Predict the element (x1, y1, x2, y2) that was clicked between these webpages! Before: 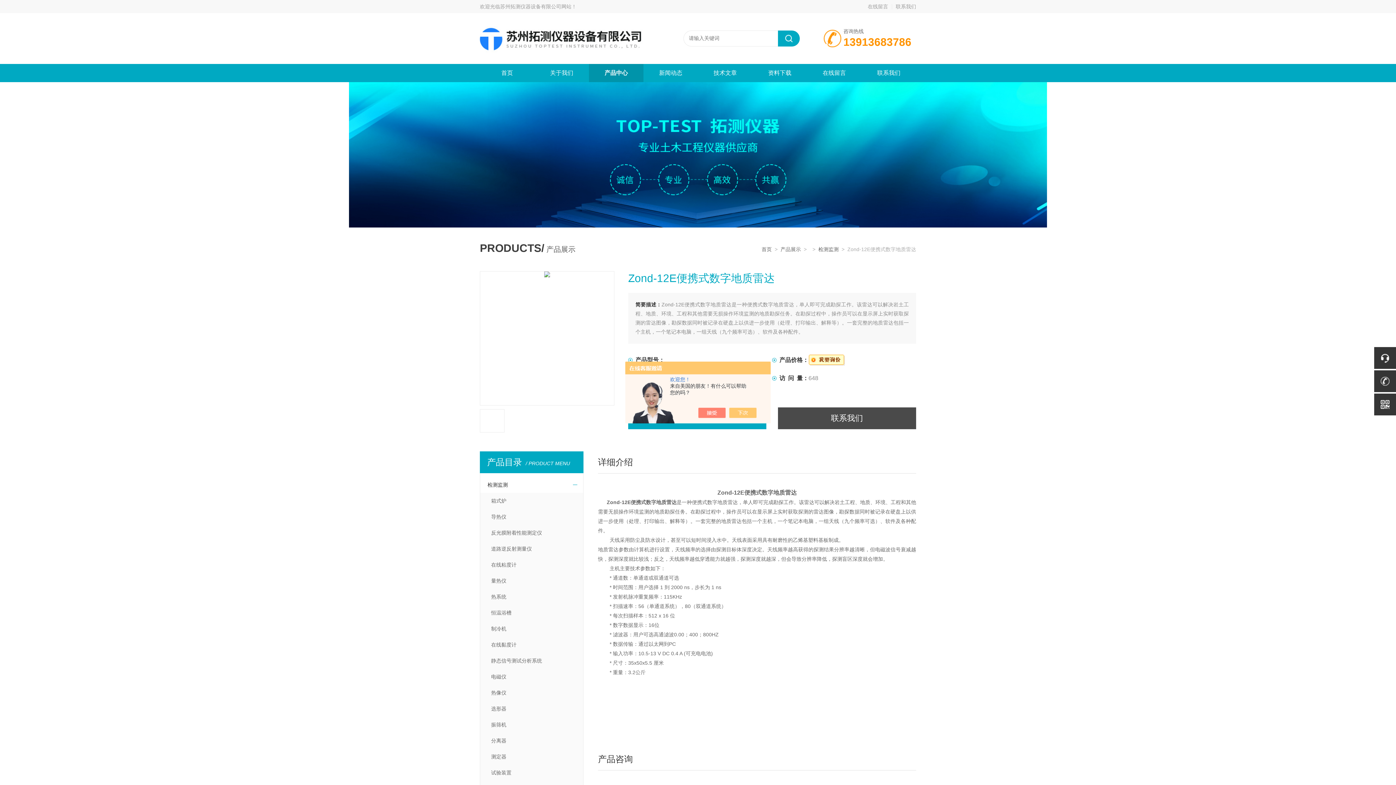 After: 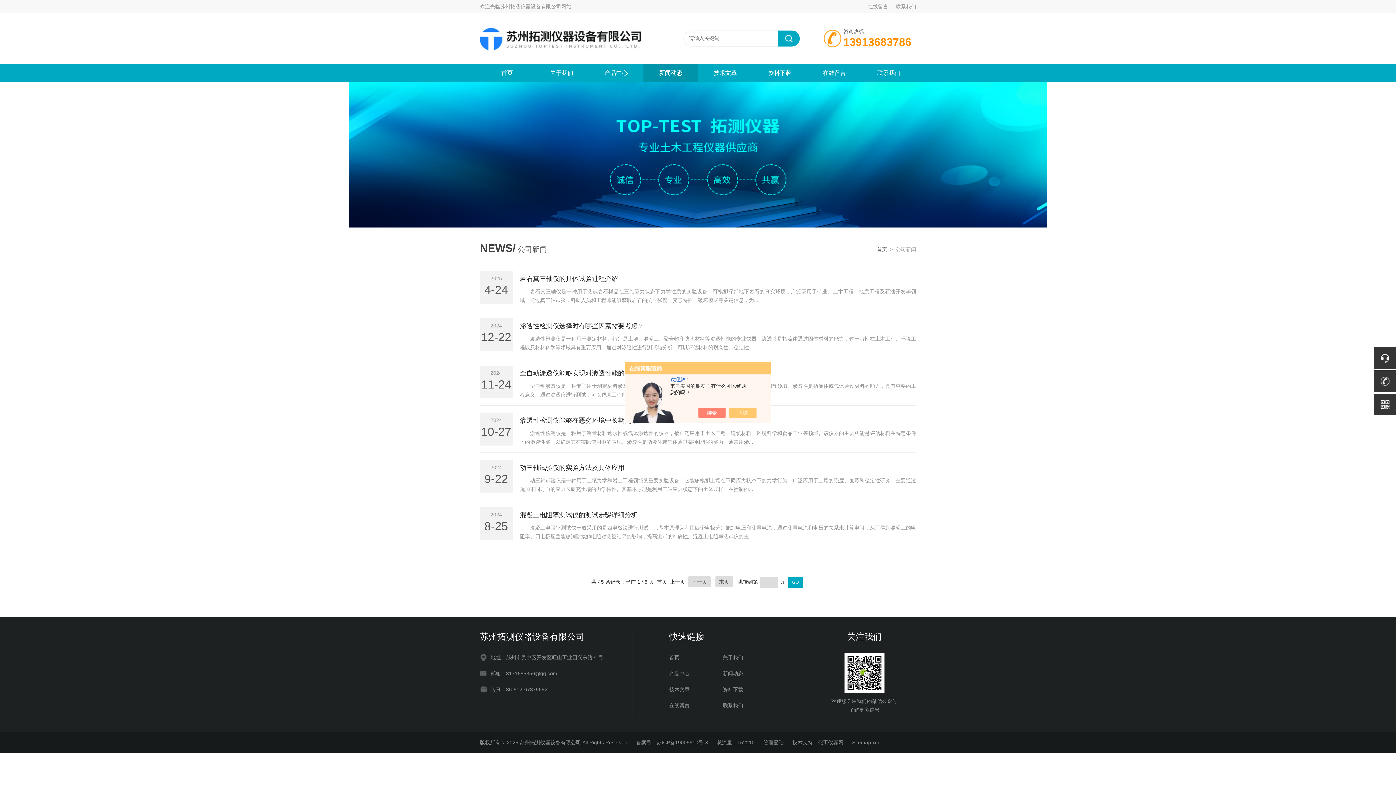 Action: label: 新闻动态 bbox: (643, 64, 698, 82)